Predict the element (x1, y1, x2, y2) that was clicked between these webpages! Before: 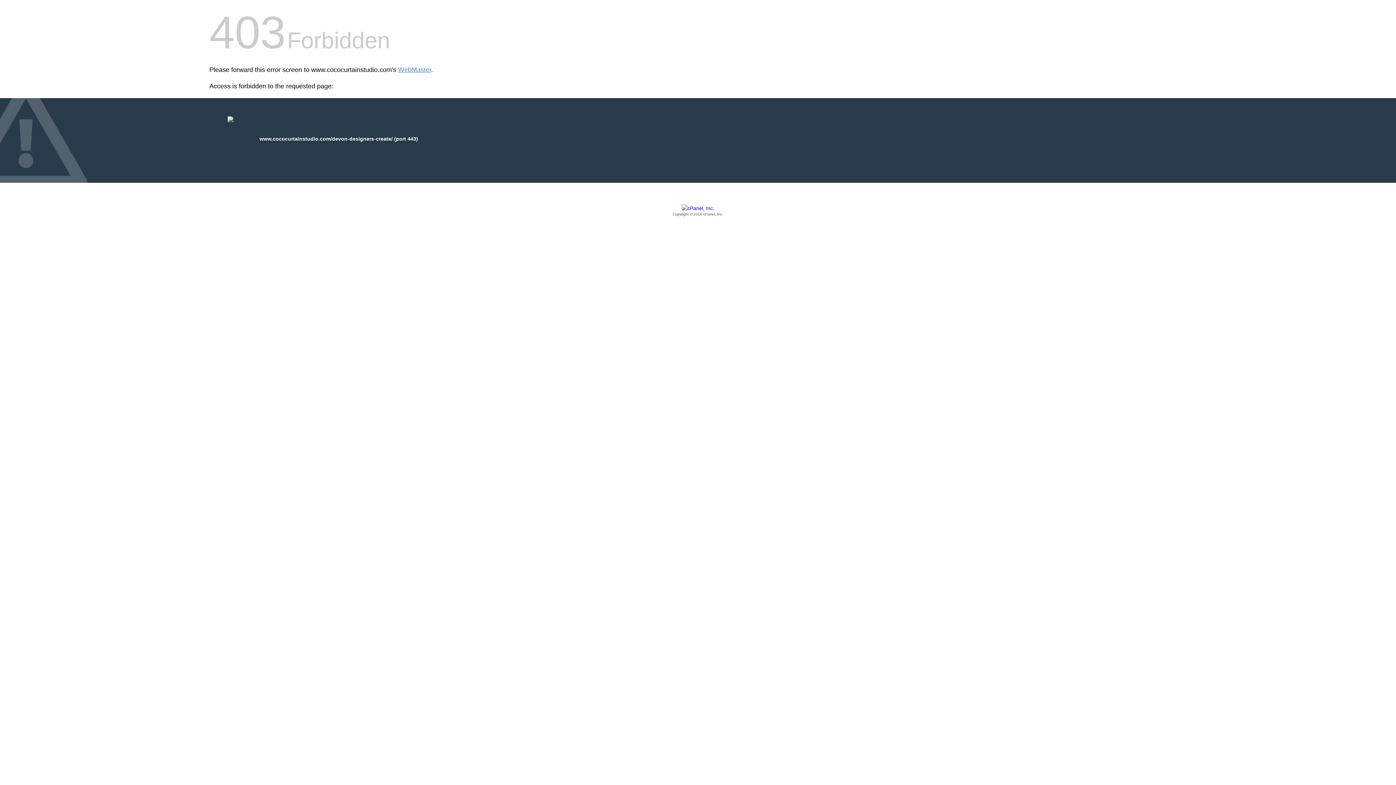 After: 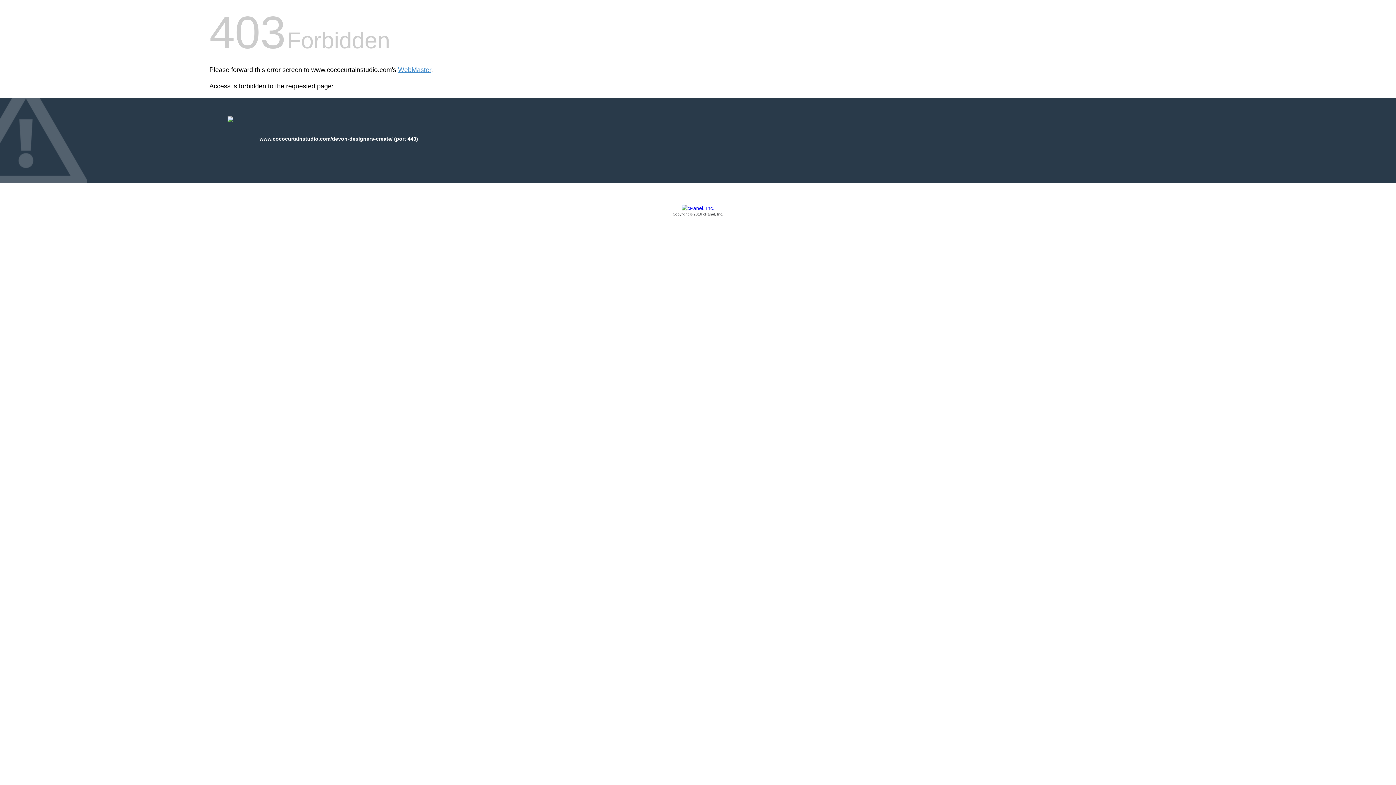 Action: label: Copyright © 2016 cPanel, Inc. bbox: (209, 205, 1186, 217)